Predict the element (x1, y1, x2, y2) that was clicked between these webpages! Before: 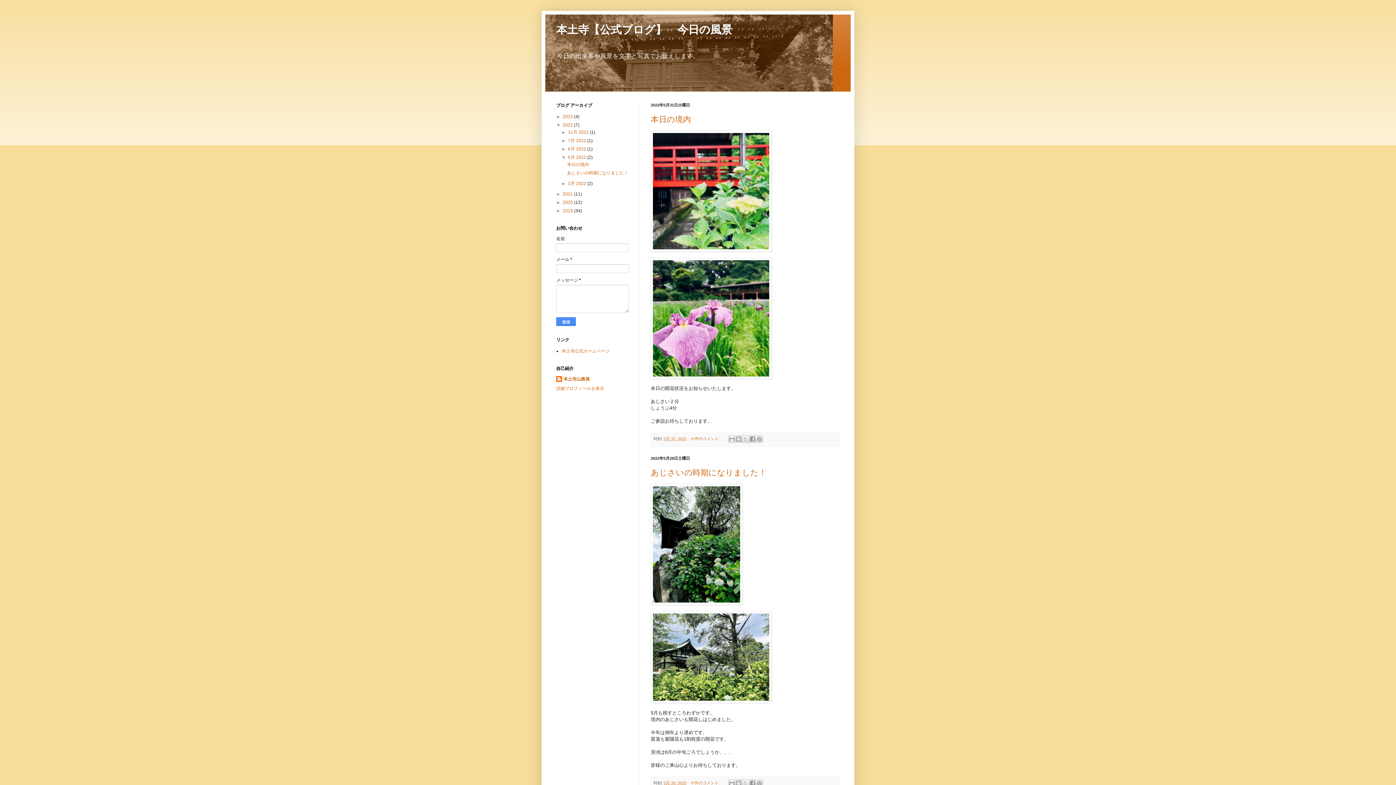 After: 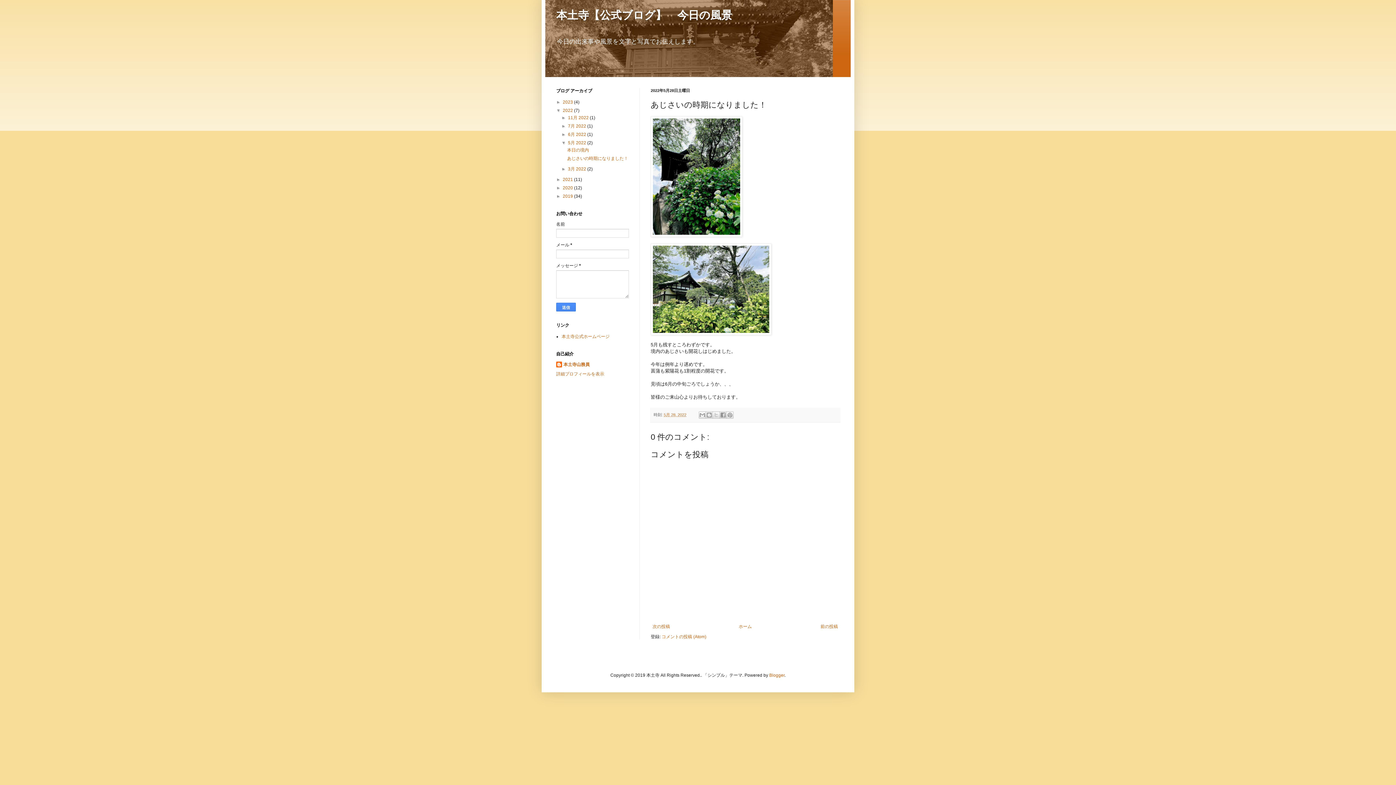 Action: bbox: (691, 780, 721, 785) label: 0 件のコメント: 